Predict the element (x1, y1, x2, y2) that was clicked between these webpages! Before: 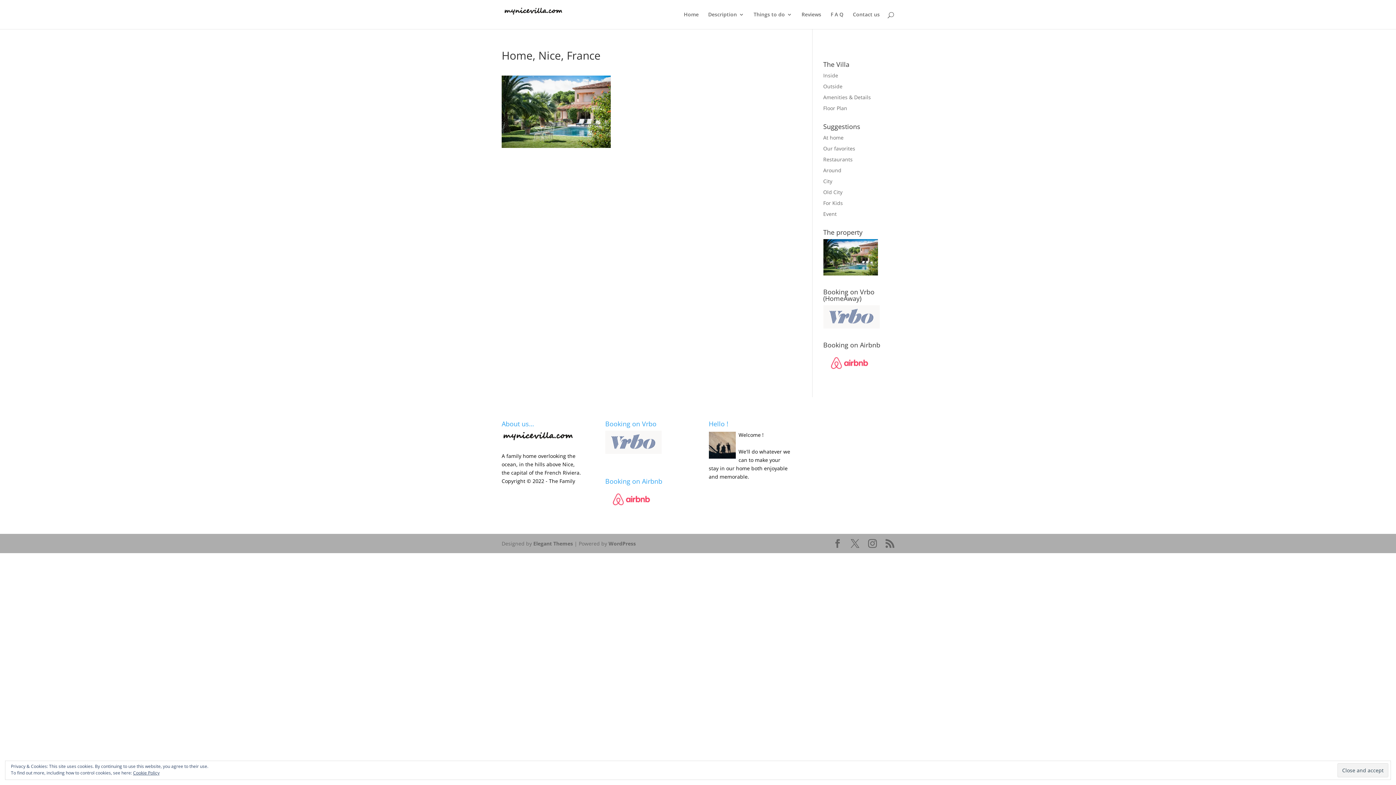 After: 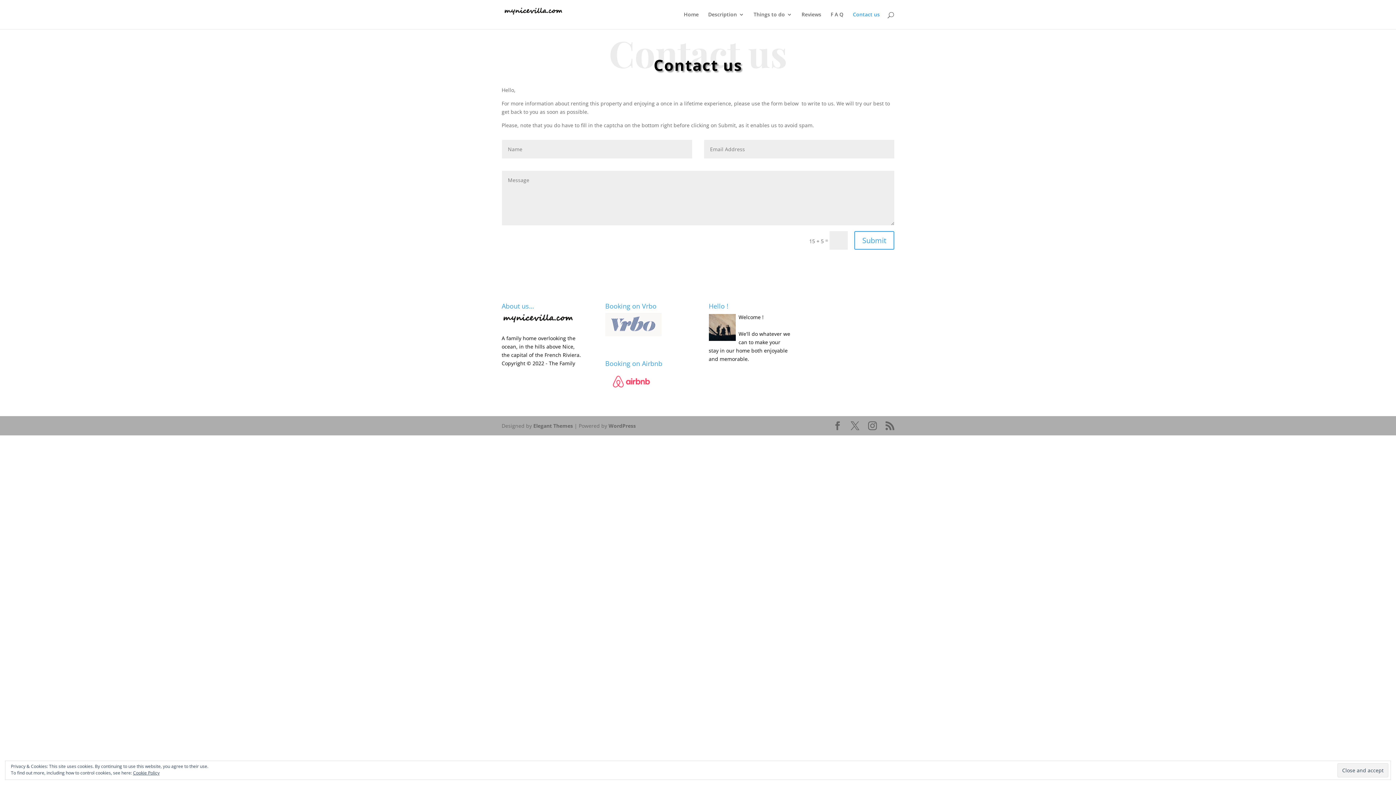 Action: label: Contact us bbox: (853, 12, 880, 29)